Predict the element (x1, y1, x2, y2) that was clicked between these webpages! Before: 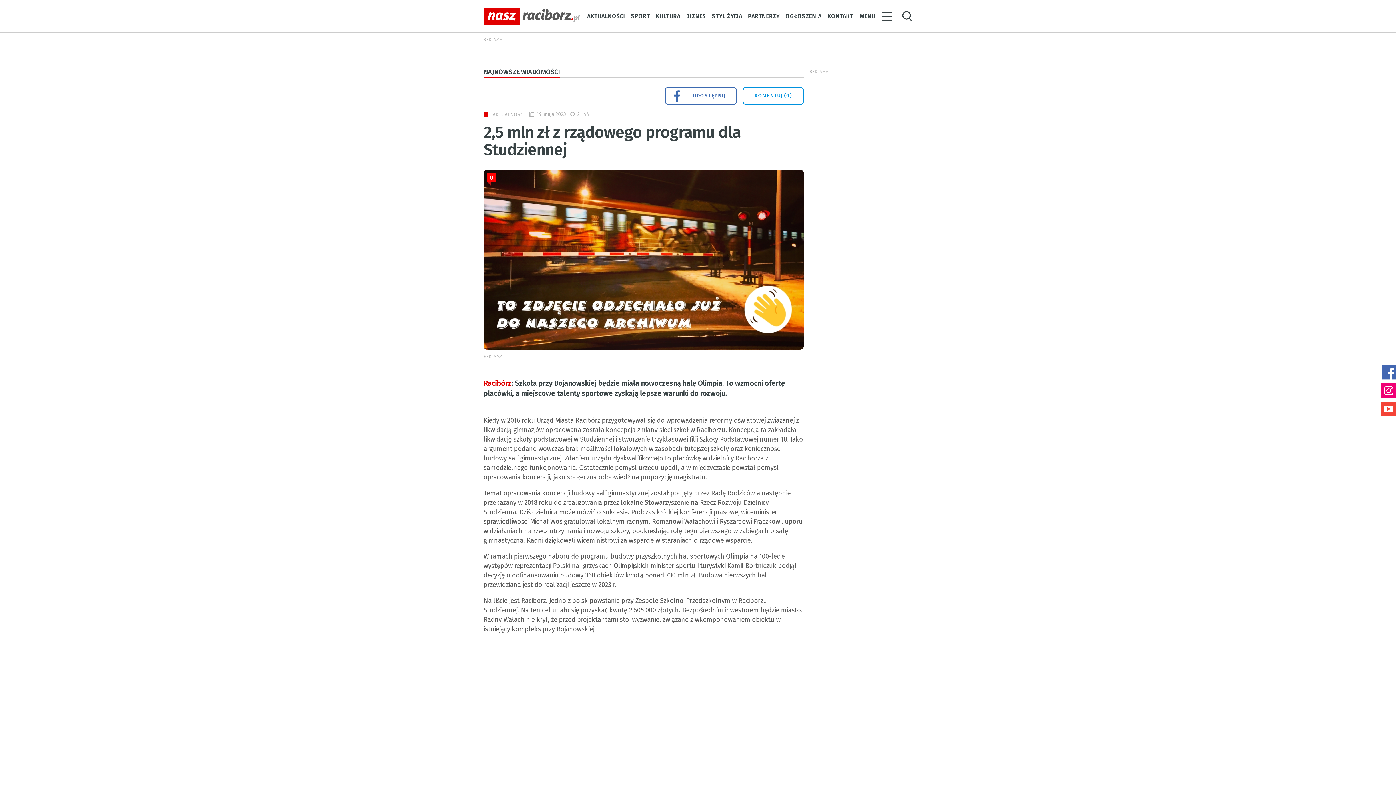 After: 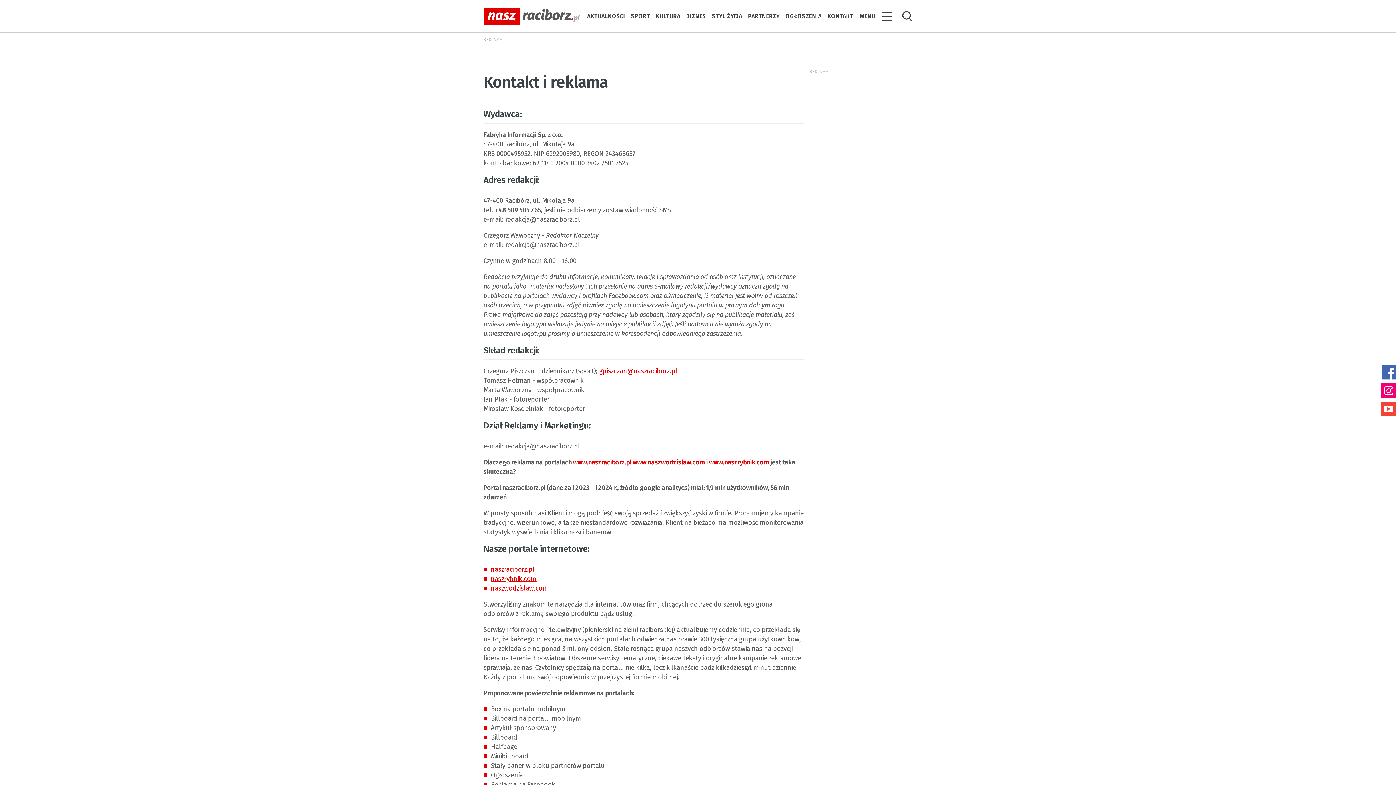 Action: bbox: (827, 10, 853, 21) label: KONTAKT